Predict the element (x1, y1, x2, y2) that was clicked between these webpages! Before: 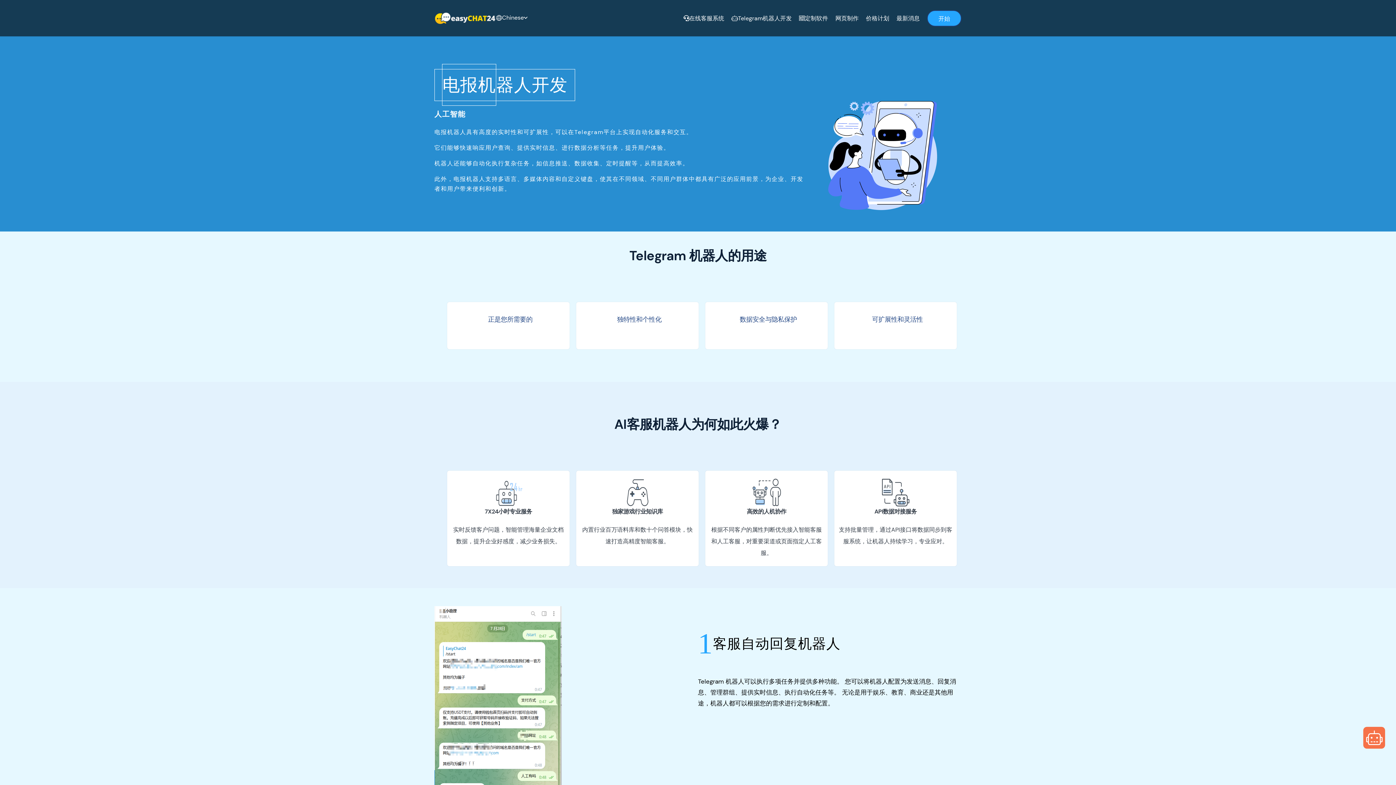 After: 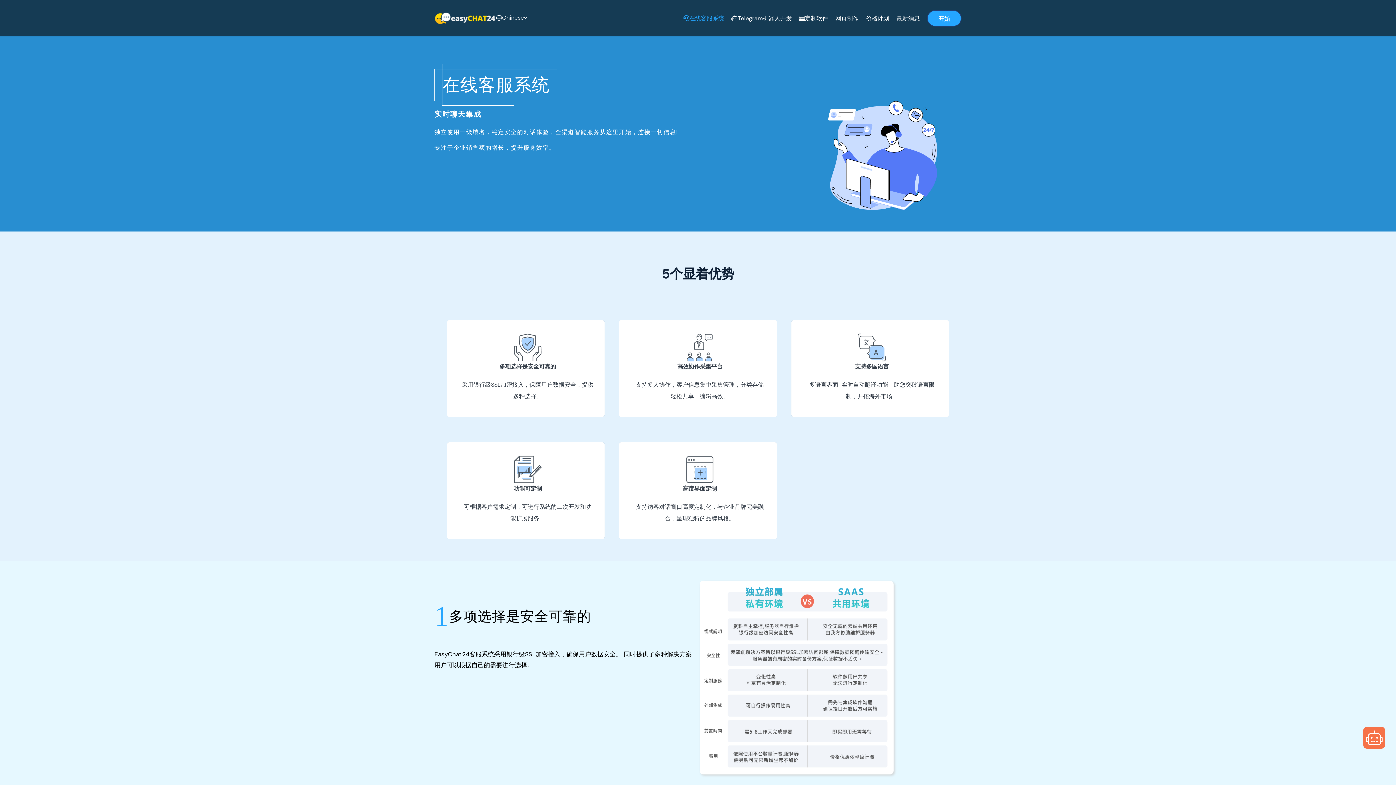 Action: bbox: (676, 14, 724, 21) label: 在线客服系统